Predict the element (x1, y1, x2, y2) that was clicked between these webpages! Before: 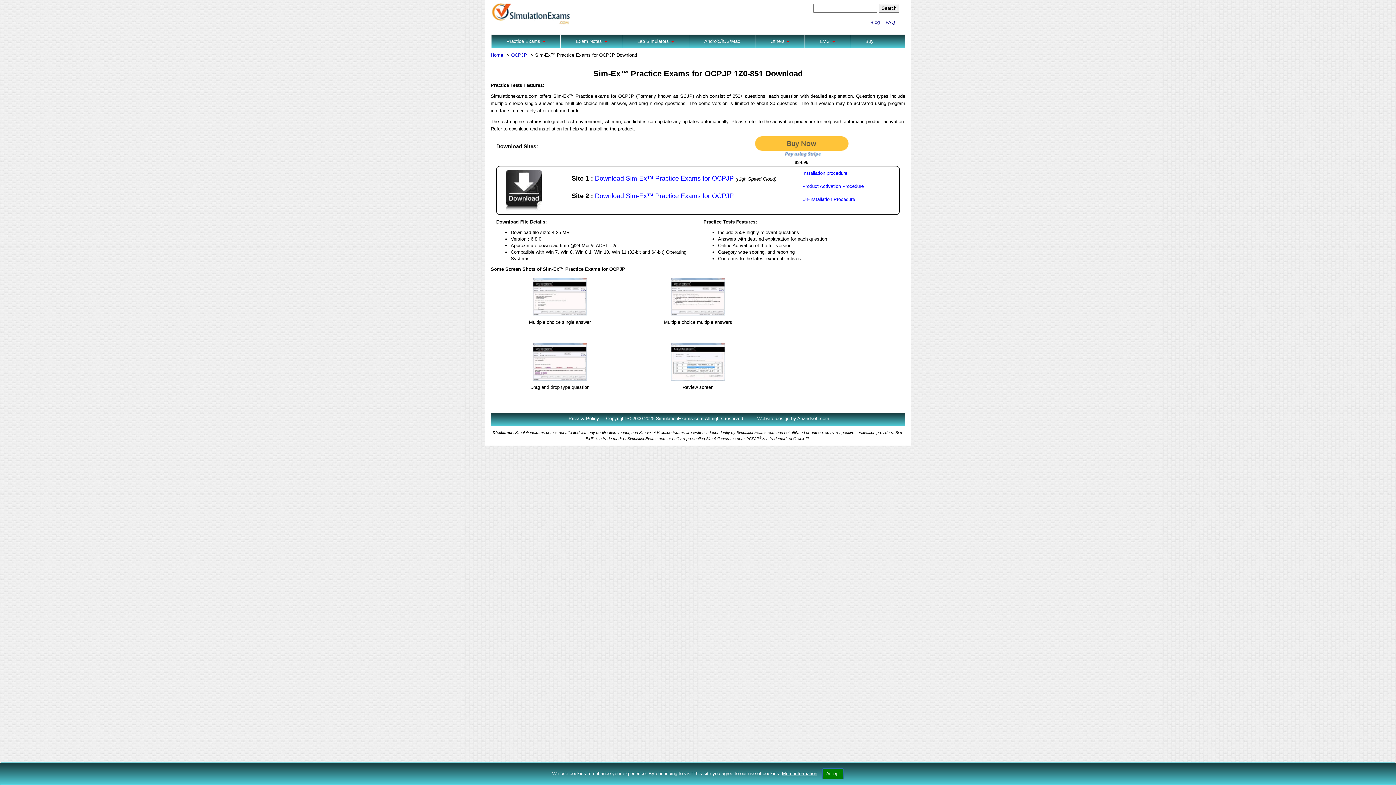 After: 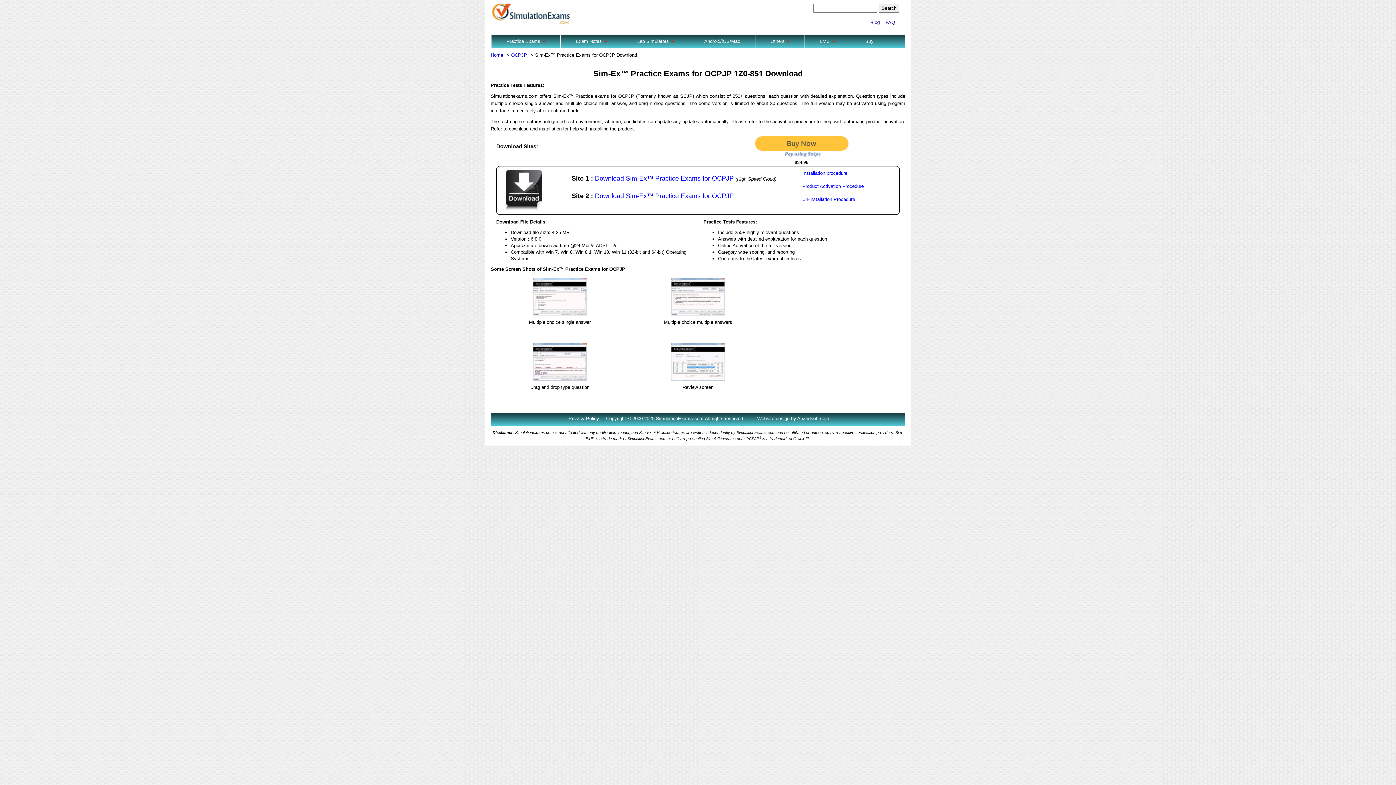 Action: bbox: (822, 768, 844, 779) label: Accept